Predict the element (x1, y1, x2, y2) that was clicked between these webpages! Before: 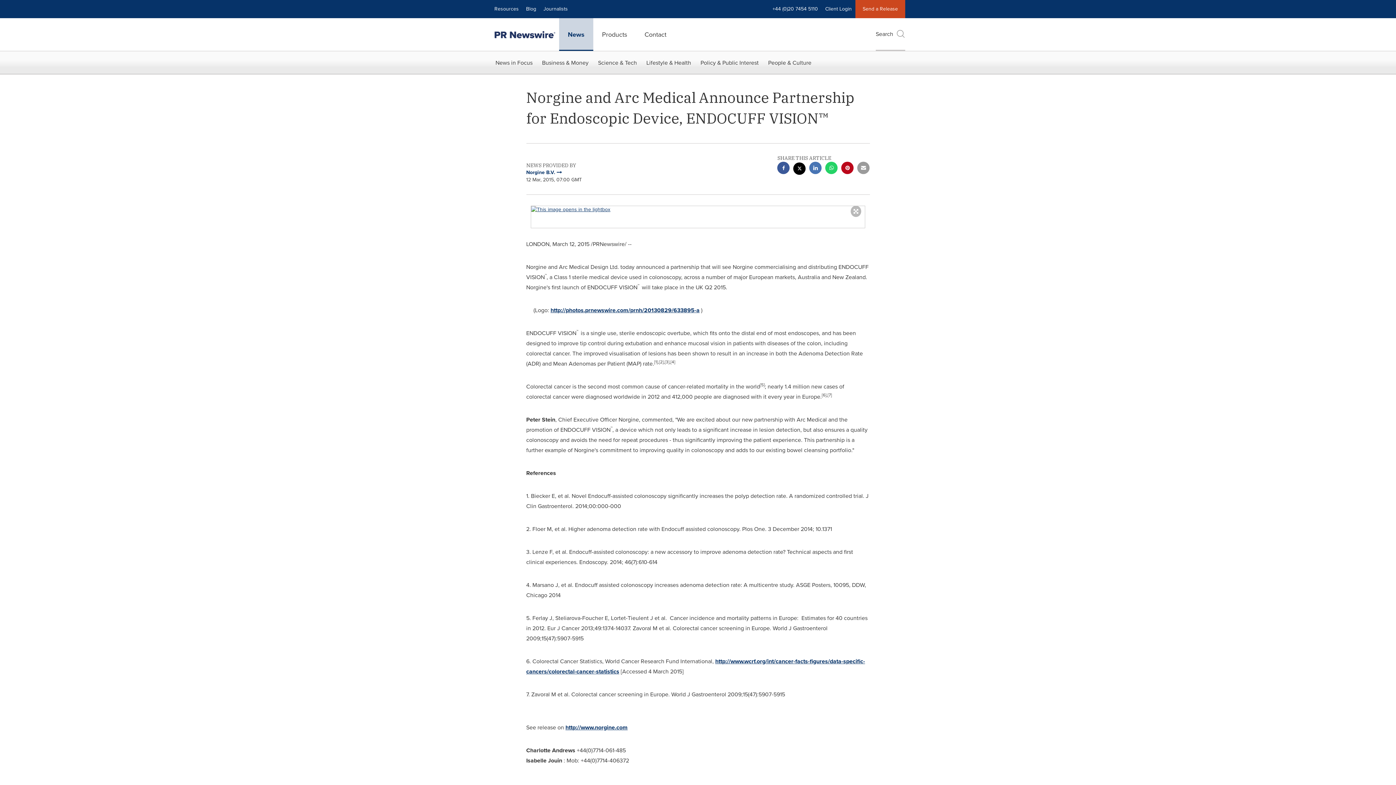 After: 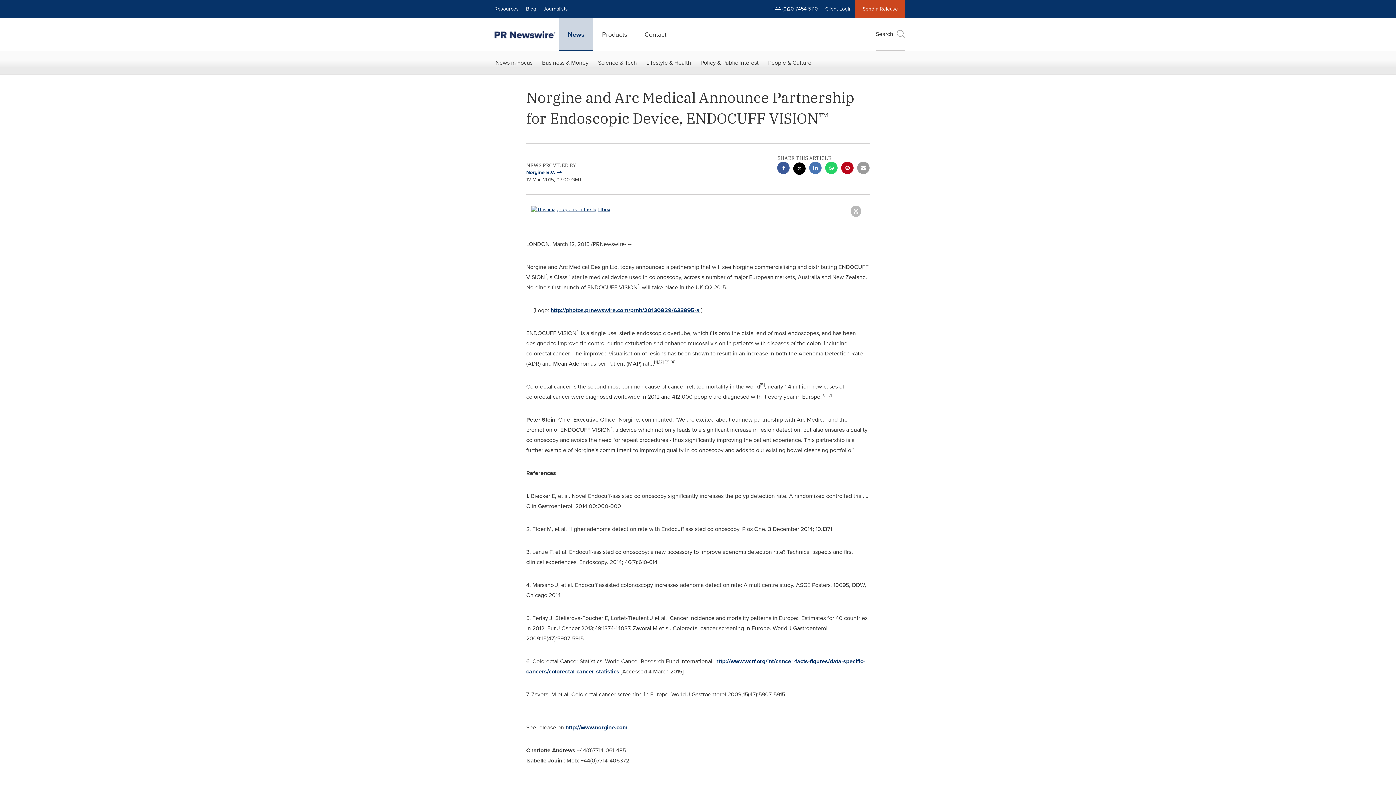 Action: label: pinterest sharing bbox: (841, 161, 853, 176)